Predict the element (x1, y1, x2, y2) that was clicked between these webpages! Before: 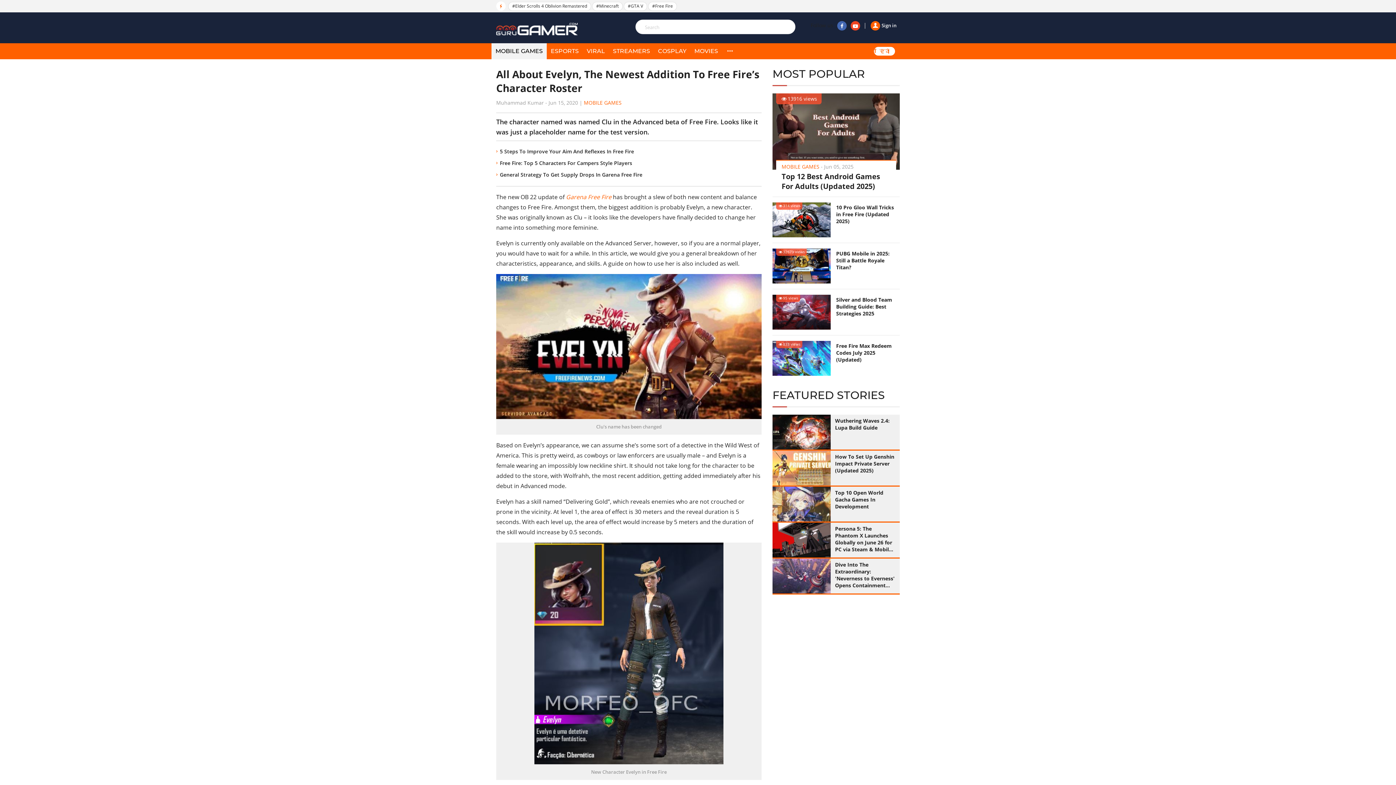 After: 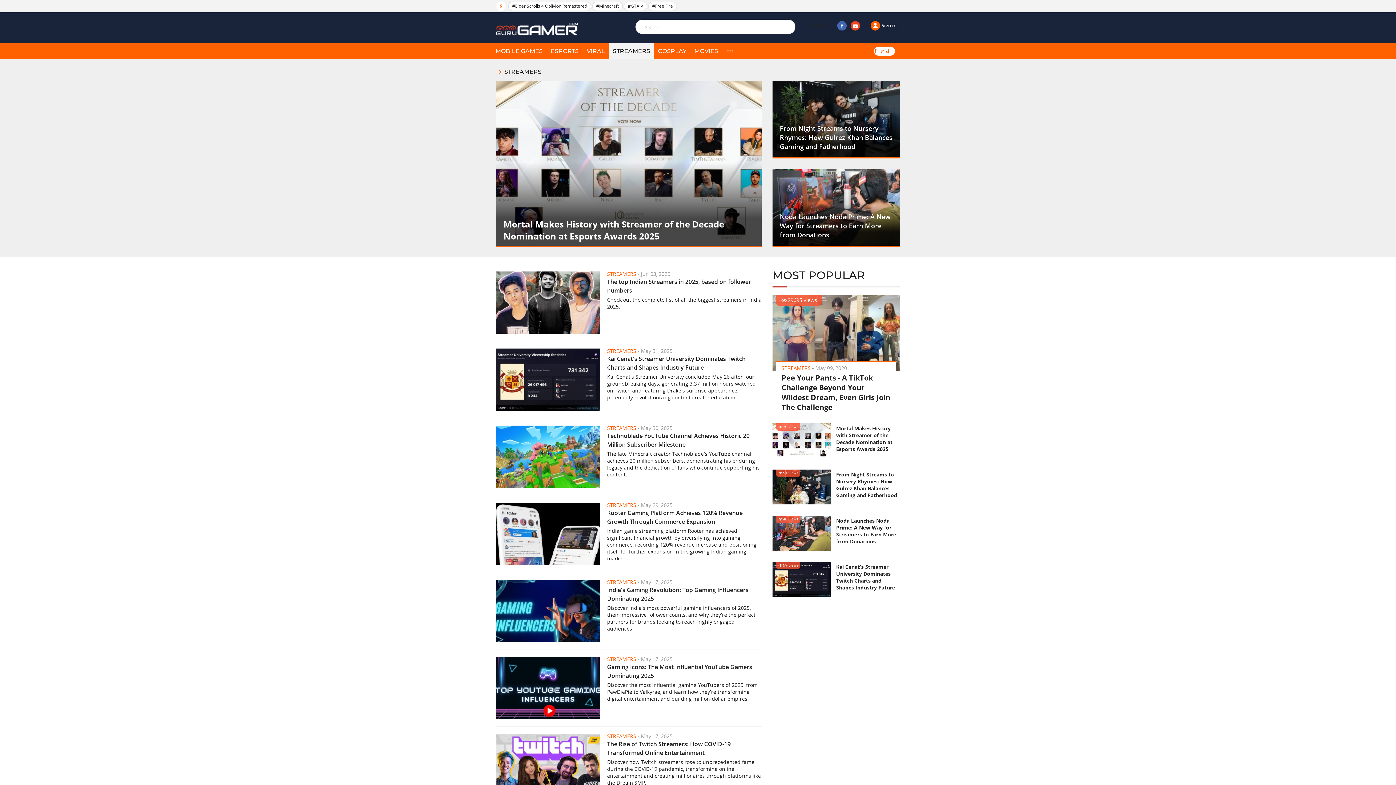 Action: label: STREAMERS bbox: (609, 43, 654, 59)